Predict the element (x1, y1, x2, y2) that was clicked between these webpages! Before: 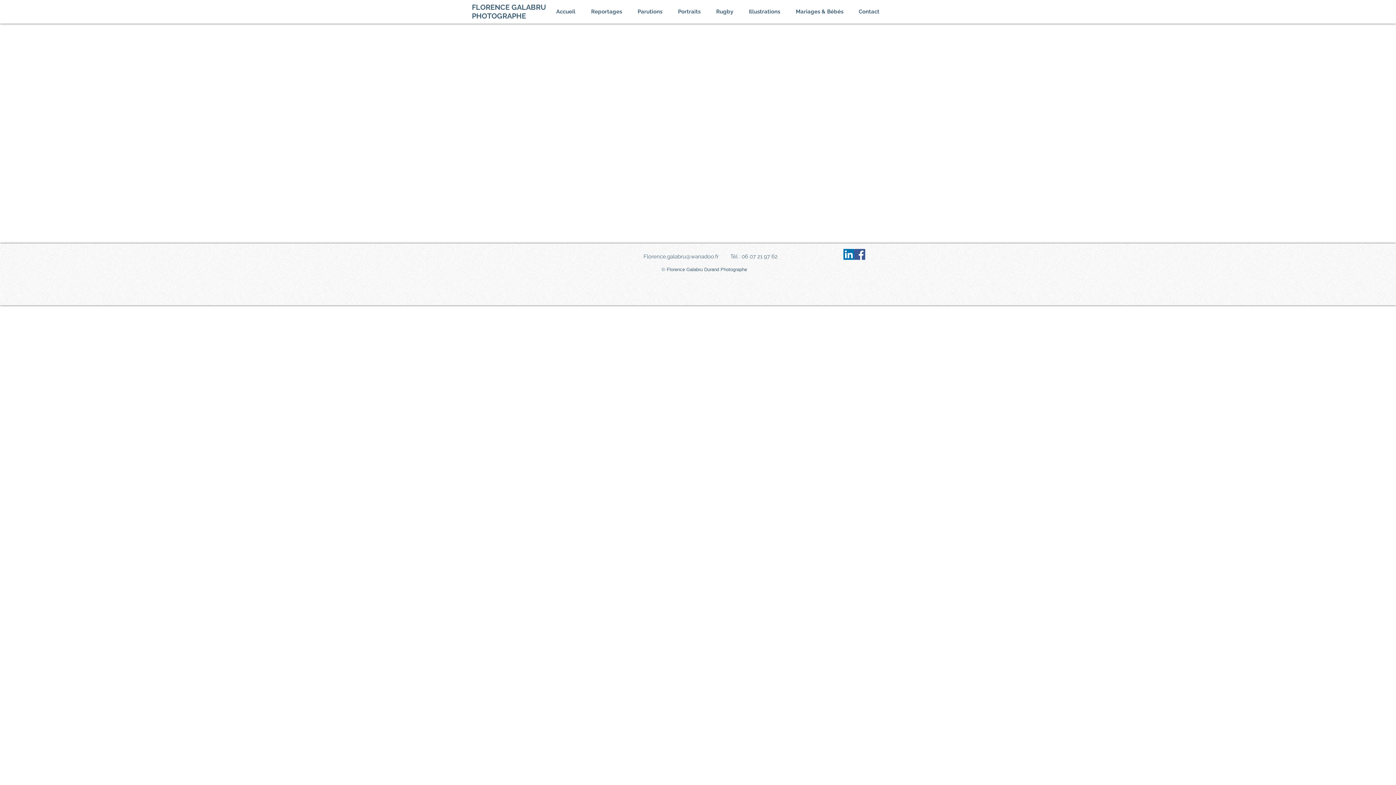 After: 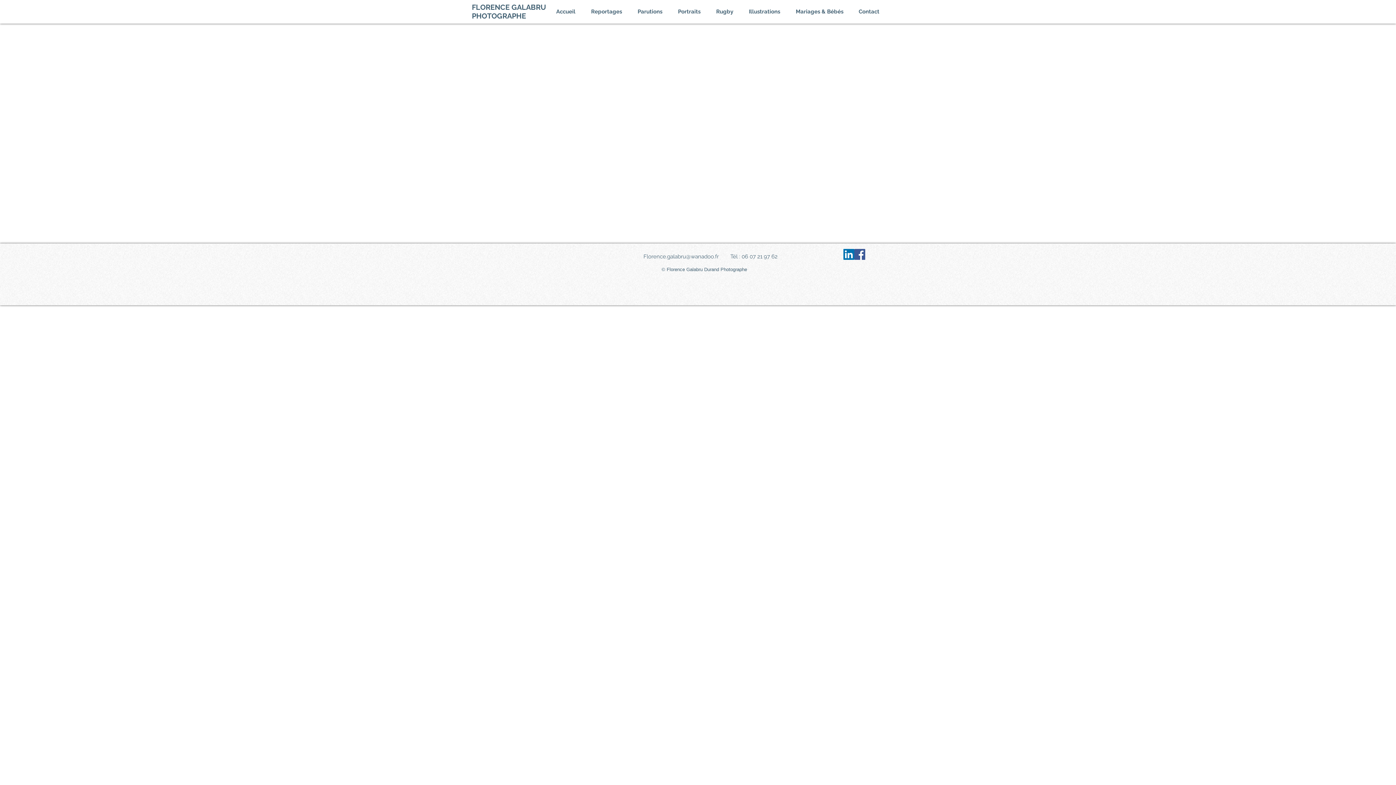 Action: label: Portraits bbox: (674, 6, 712, 17)